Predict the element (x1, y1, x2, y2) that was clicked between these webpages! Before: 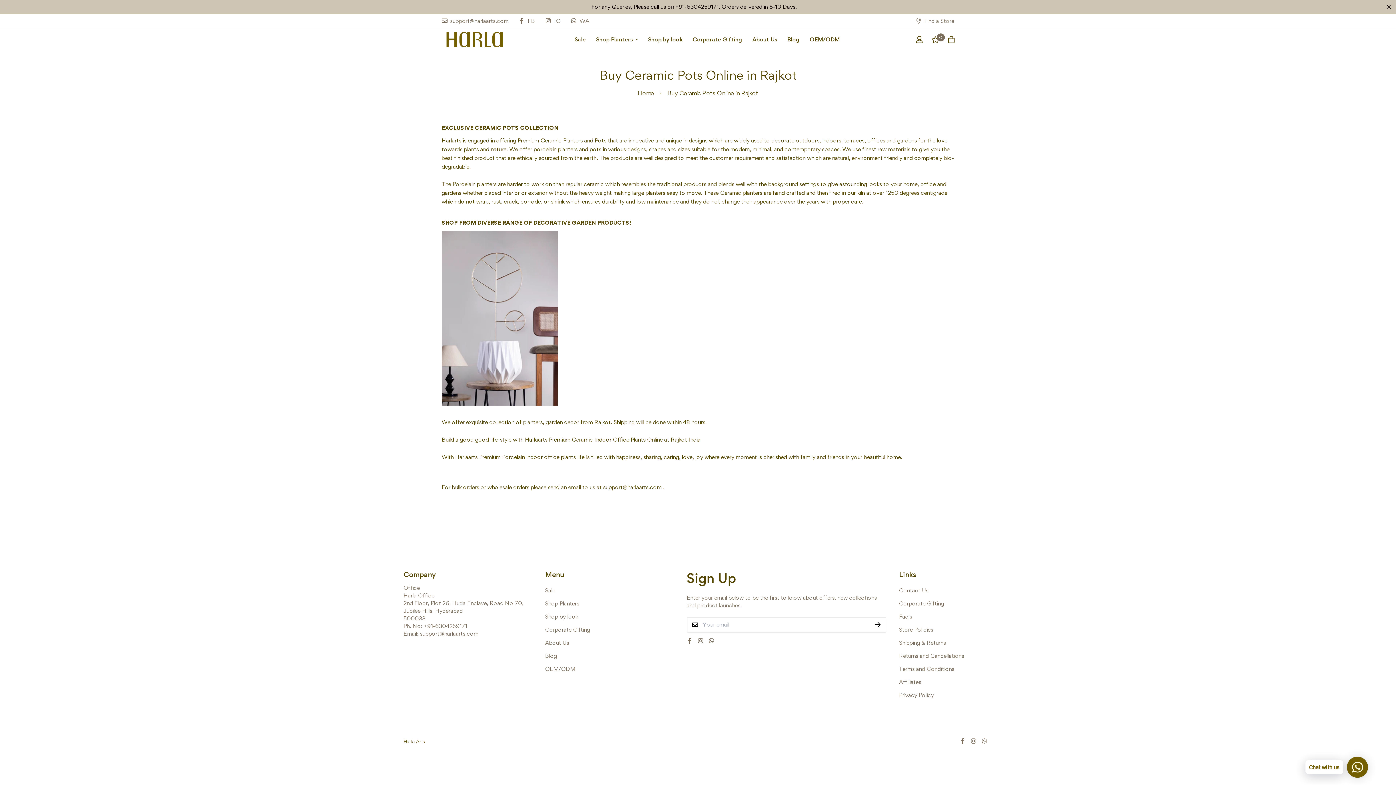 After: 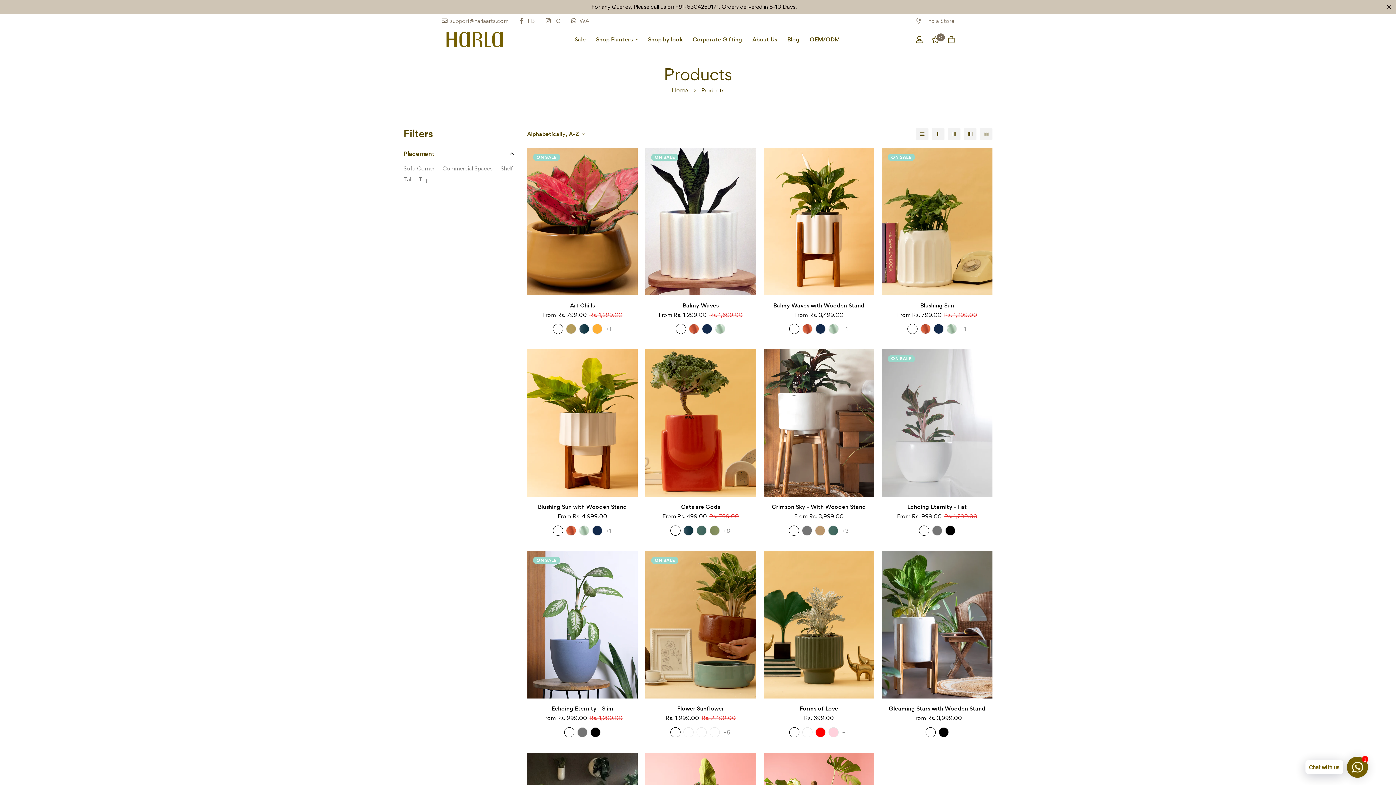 Action: bbox: (545, 599, 579, 608) label: Shop Planters